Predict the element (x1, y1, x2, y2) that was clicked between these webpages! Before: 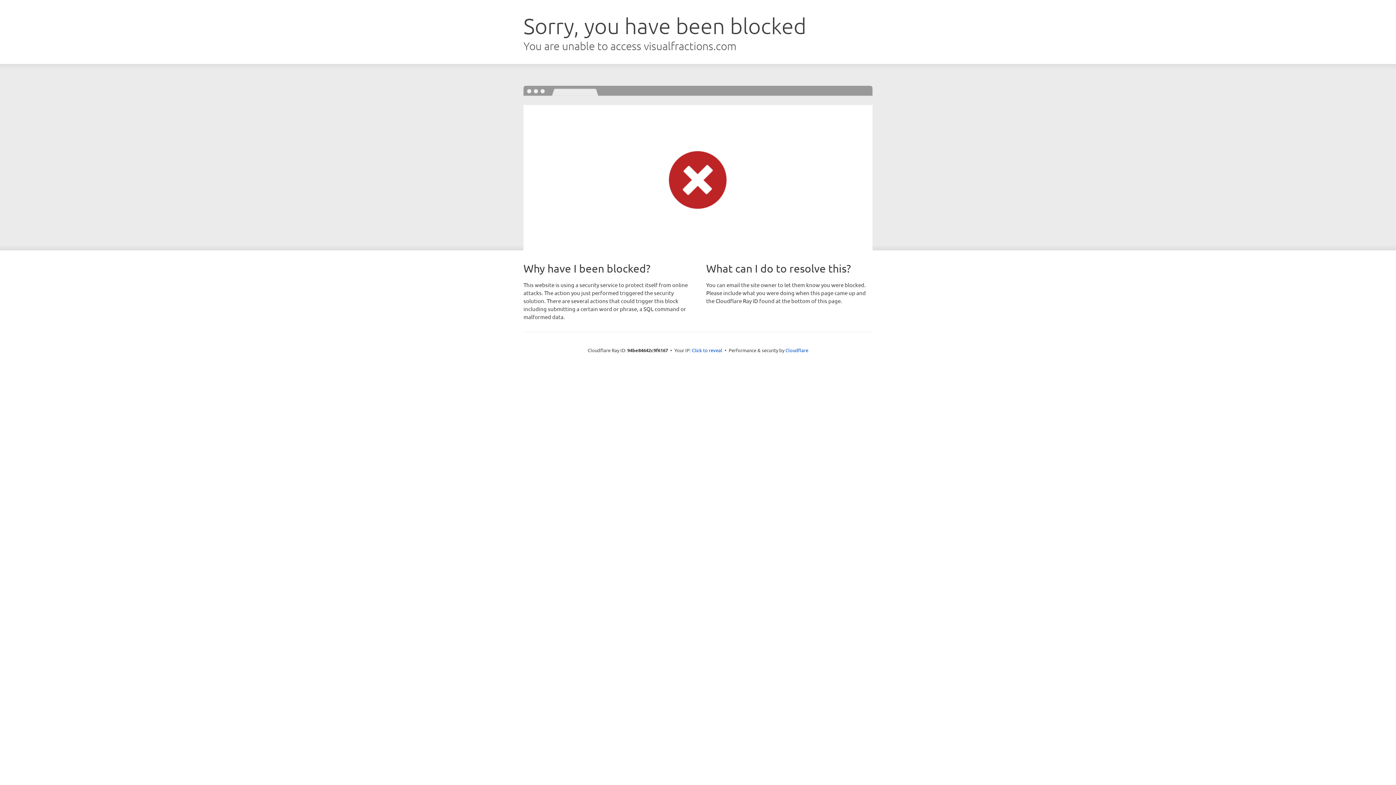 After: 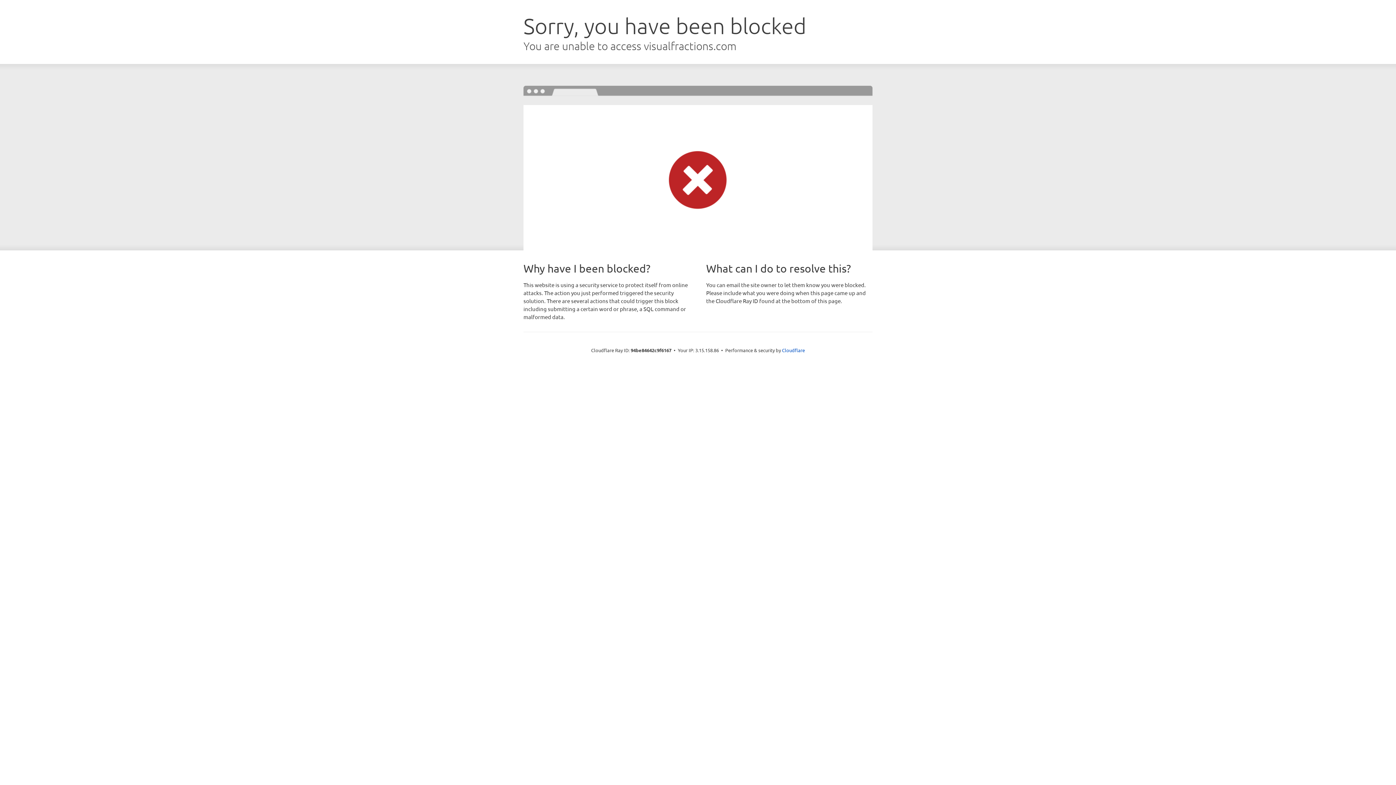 Action: bbox: (692, 346, 722, 353) label: Click to reveal